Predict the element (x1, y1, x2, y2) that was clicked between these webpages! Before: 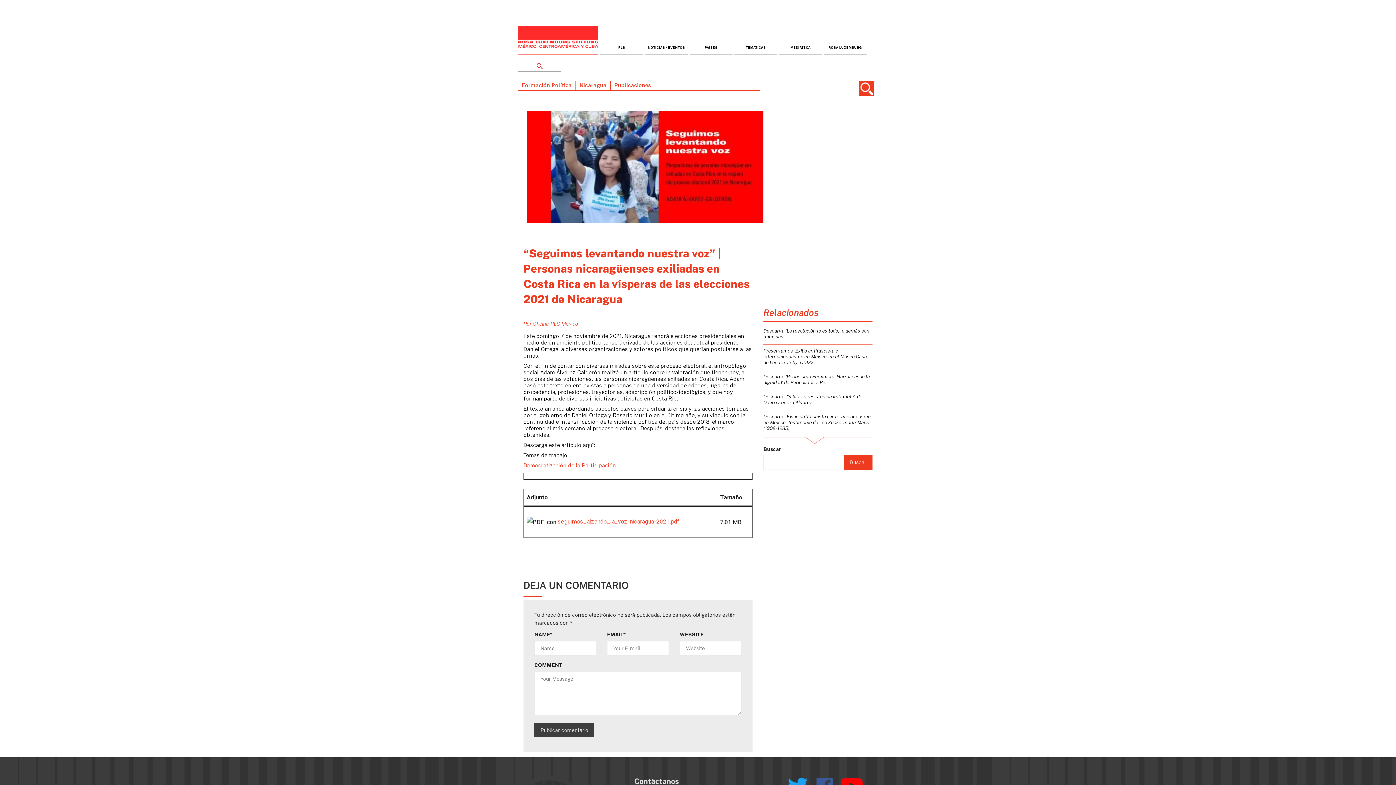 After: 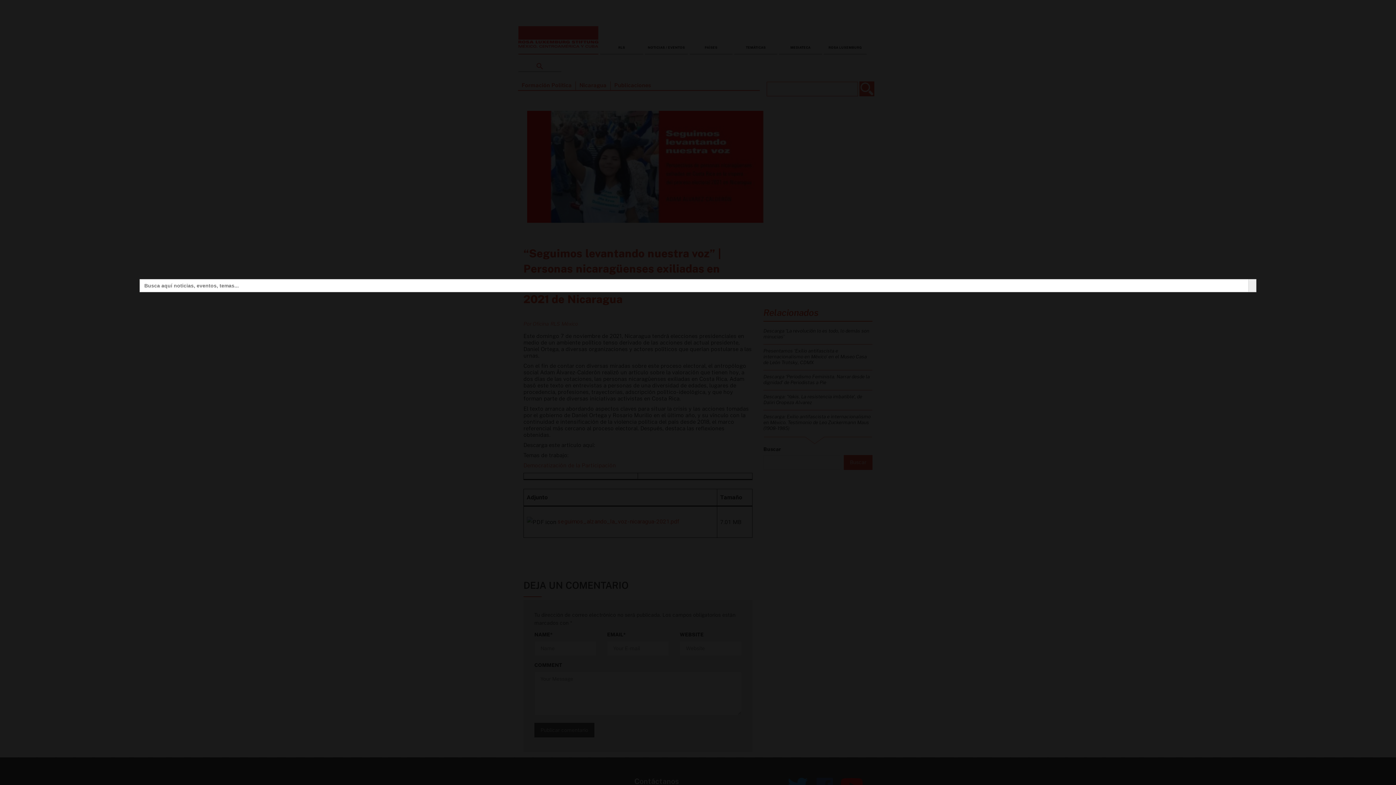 Action: label: Search Icon Link bbox: (518, 54, 561, 72)